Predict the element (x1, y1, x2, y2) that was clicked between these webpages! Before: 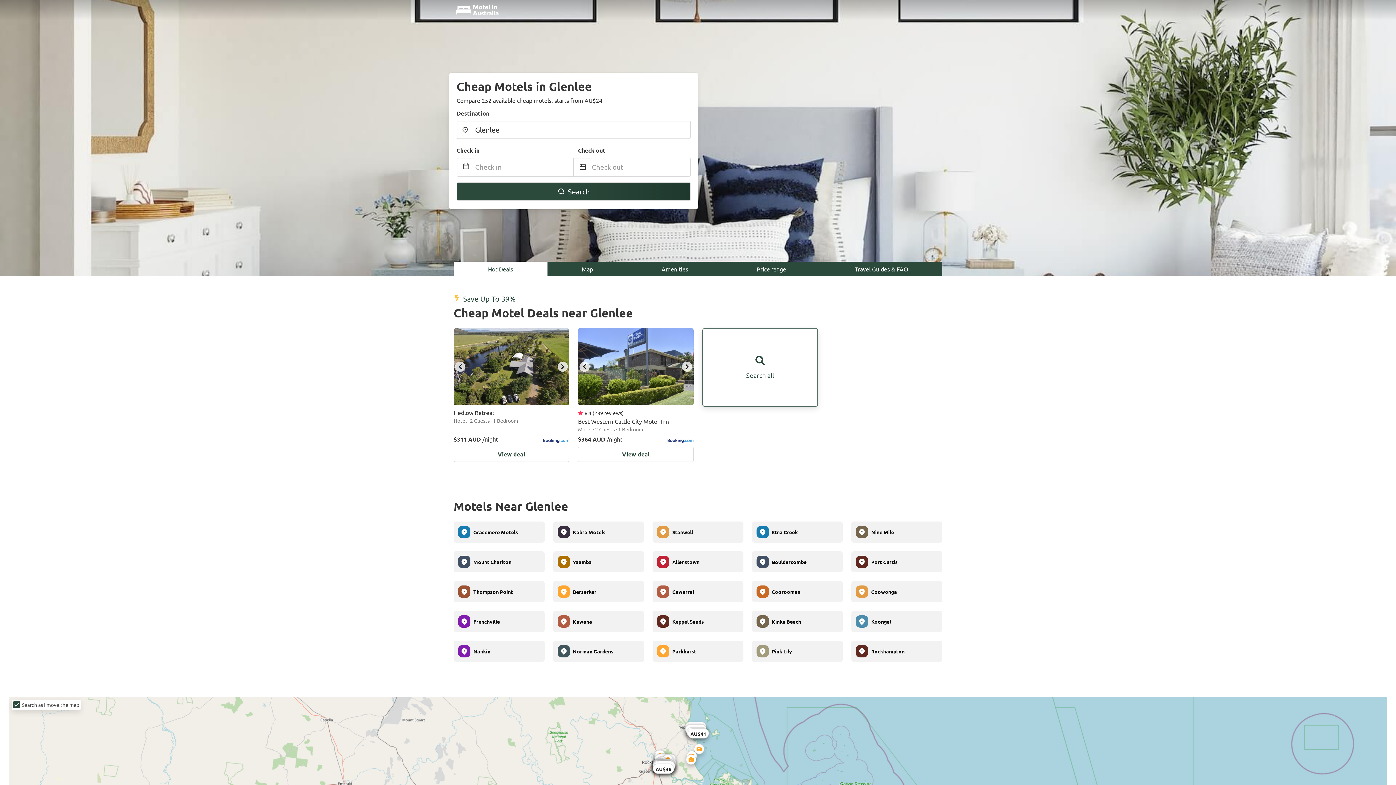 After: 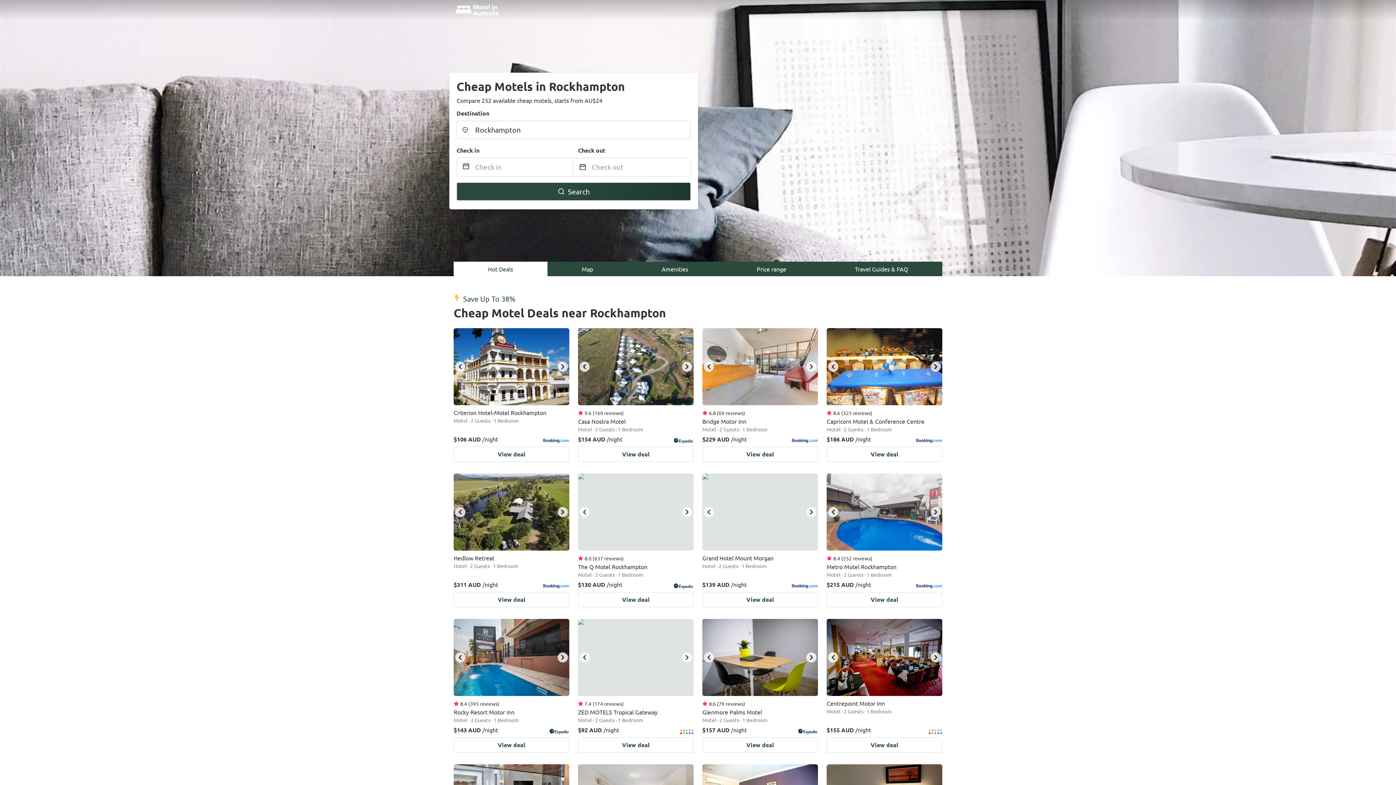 Action: bbox: (871, 648, 904, 654) label: Rockhampton